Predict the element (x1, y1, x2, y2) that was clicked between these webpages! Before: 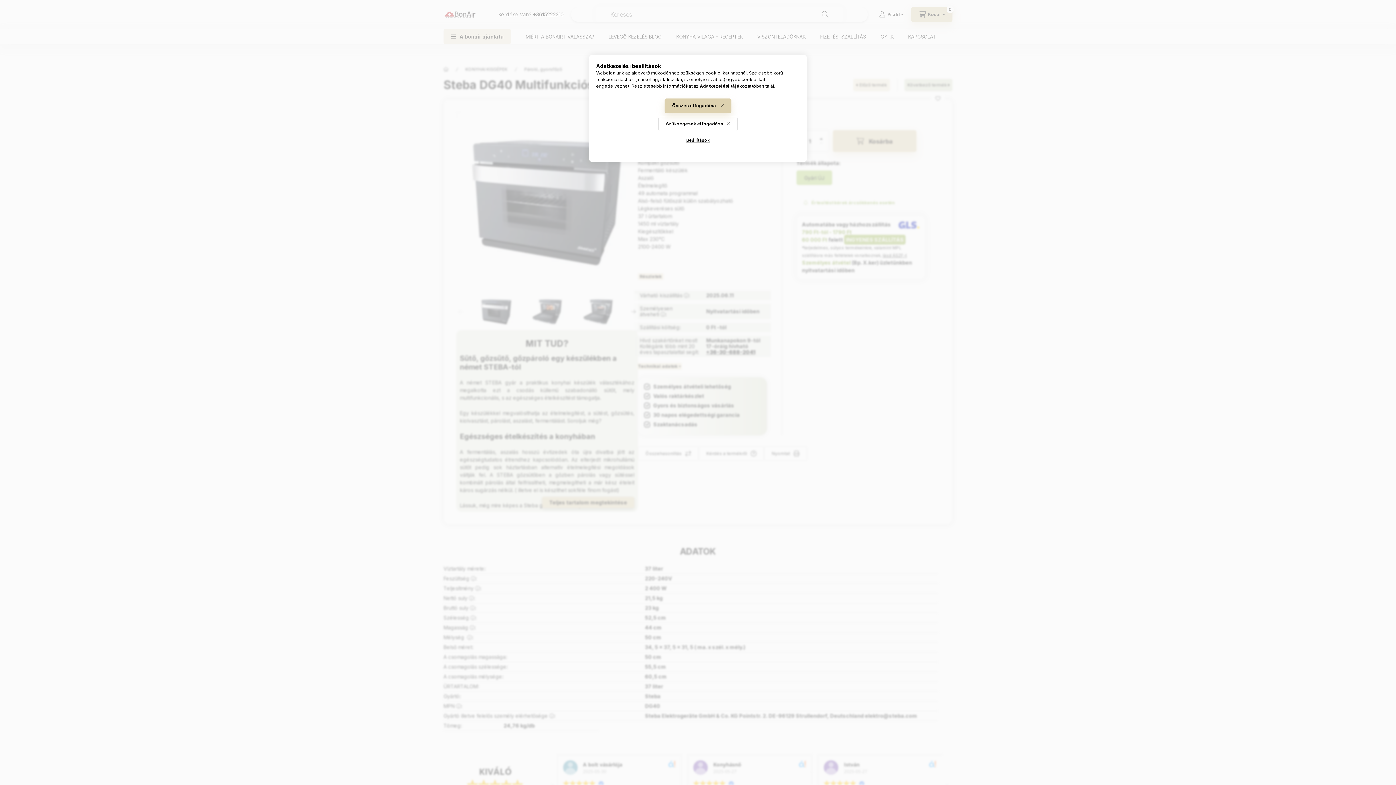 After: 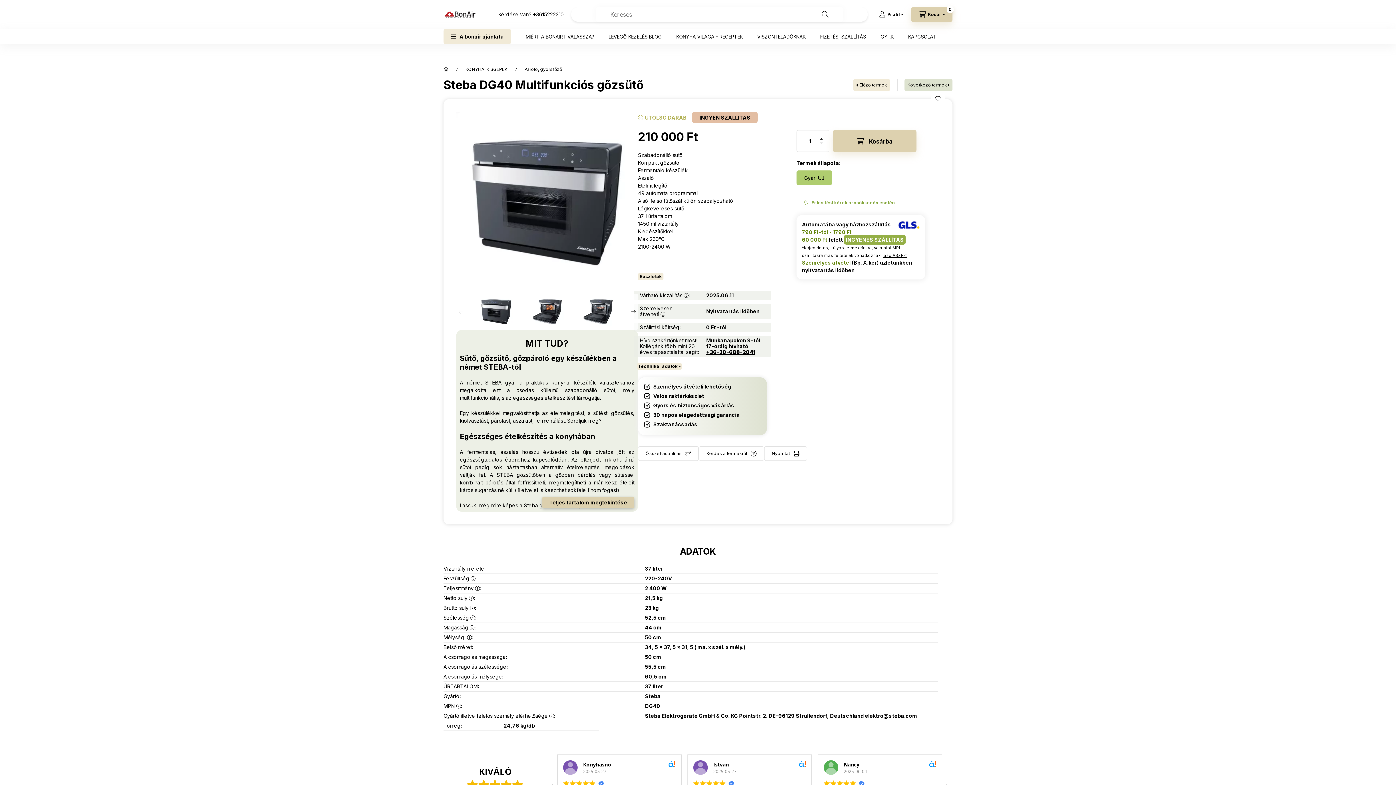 Action: label: Szükségesek elfogadása bbox: (658, 116, 737, 131)